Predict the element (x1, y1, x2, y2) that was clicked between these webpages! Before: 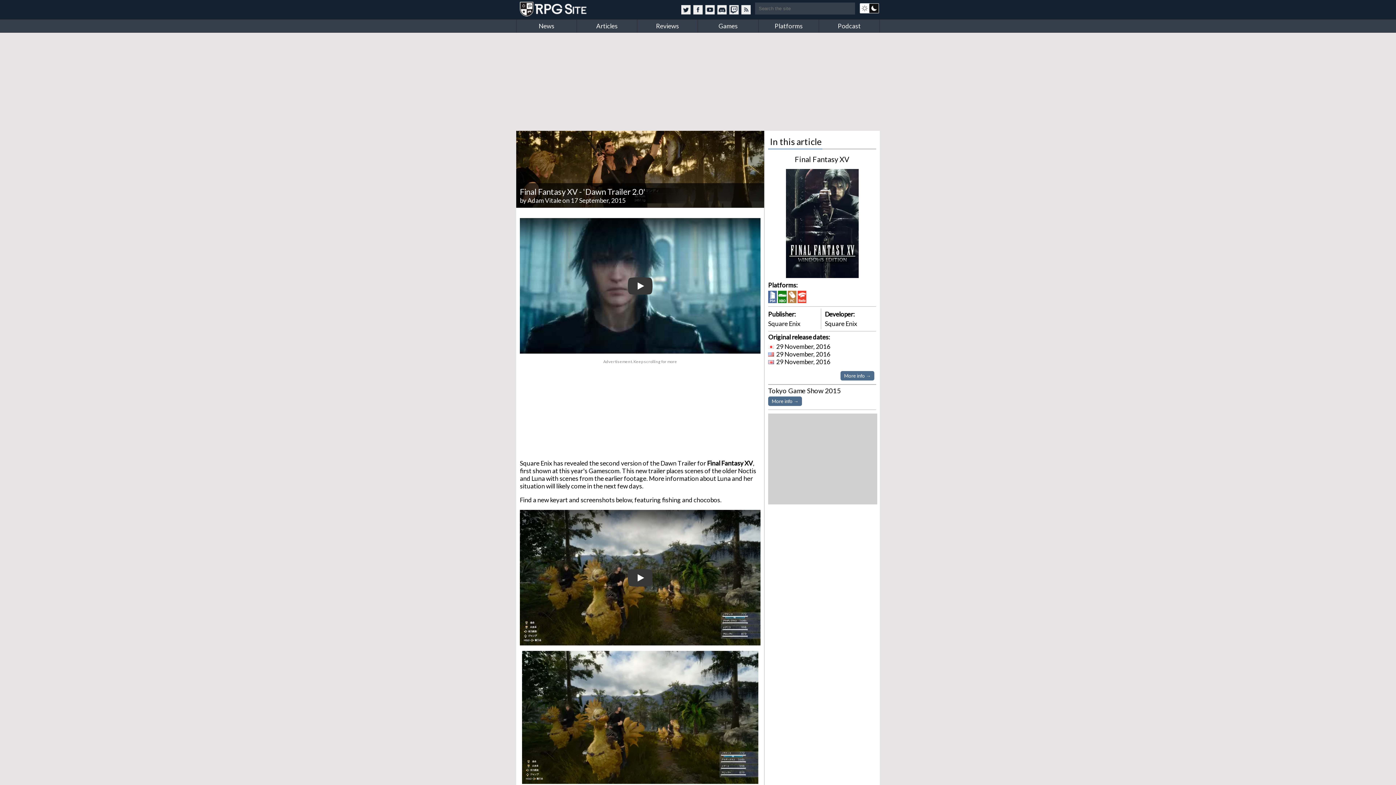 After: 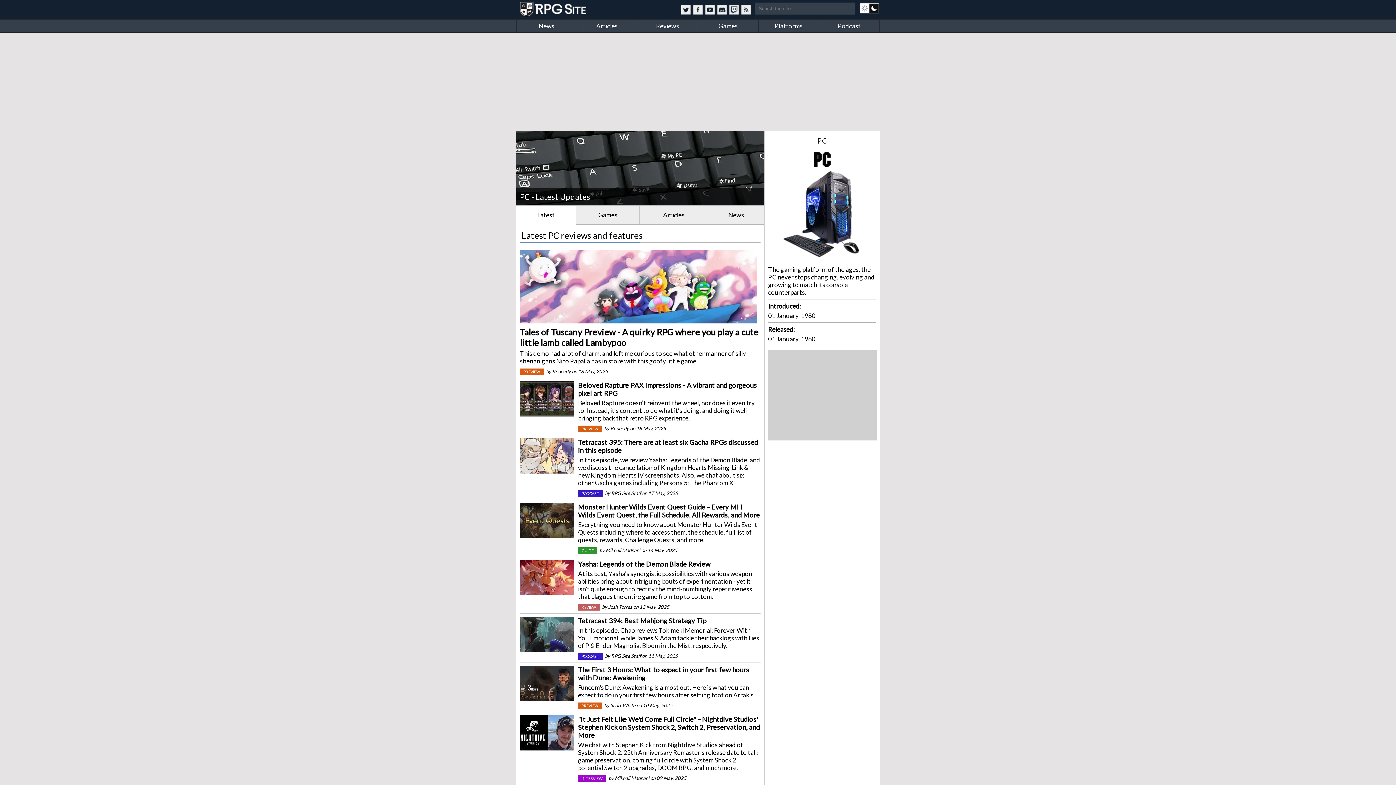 Action: bbox: (788, 297, 797, 304) label:  